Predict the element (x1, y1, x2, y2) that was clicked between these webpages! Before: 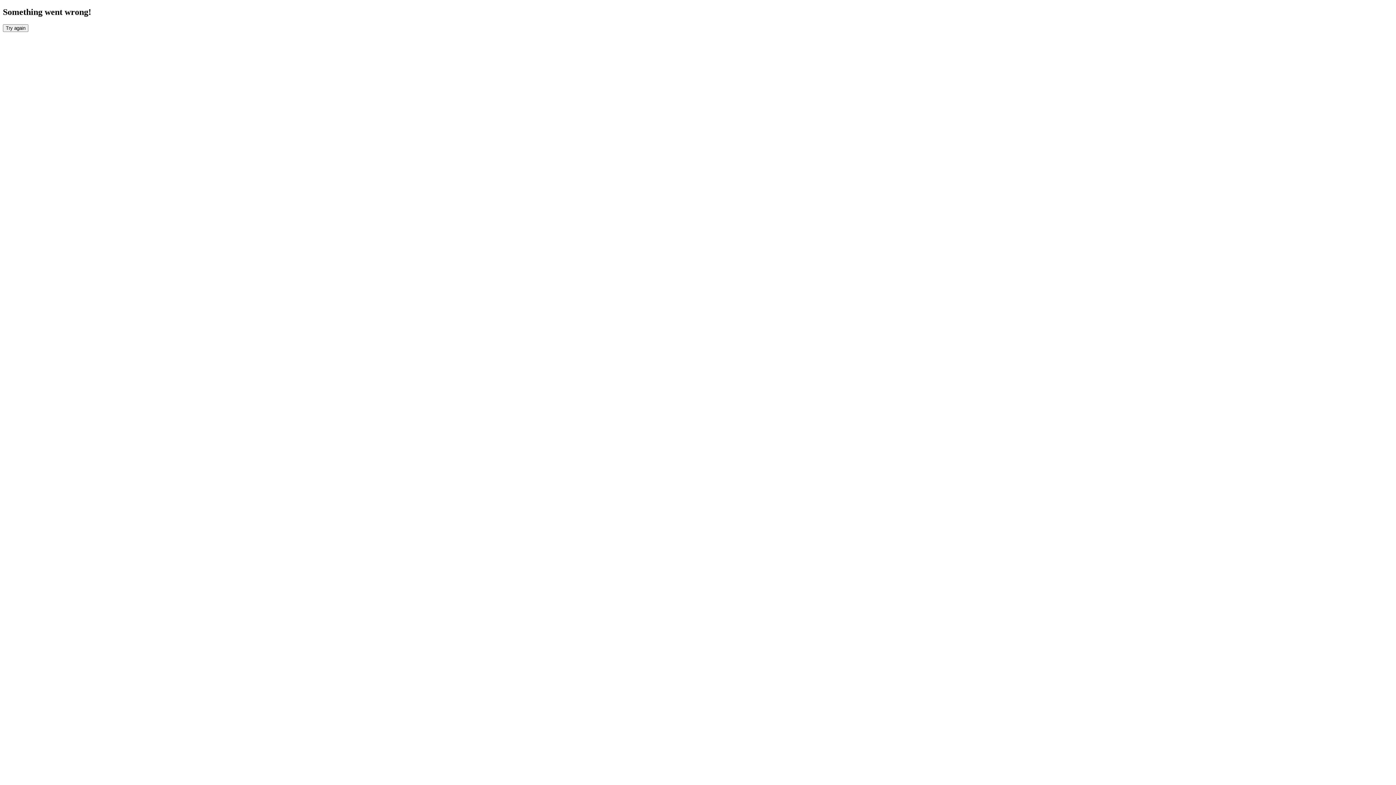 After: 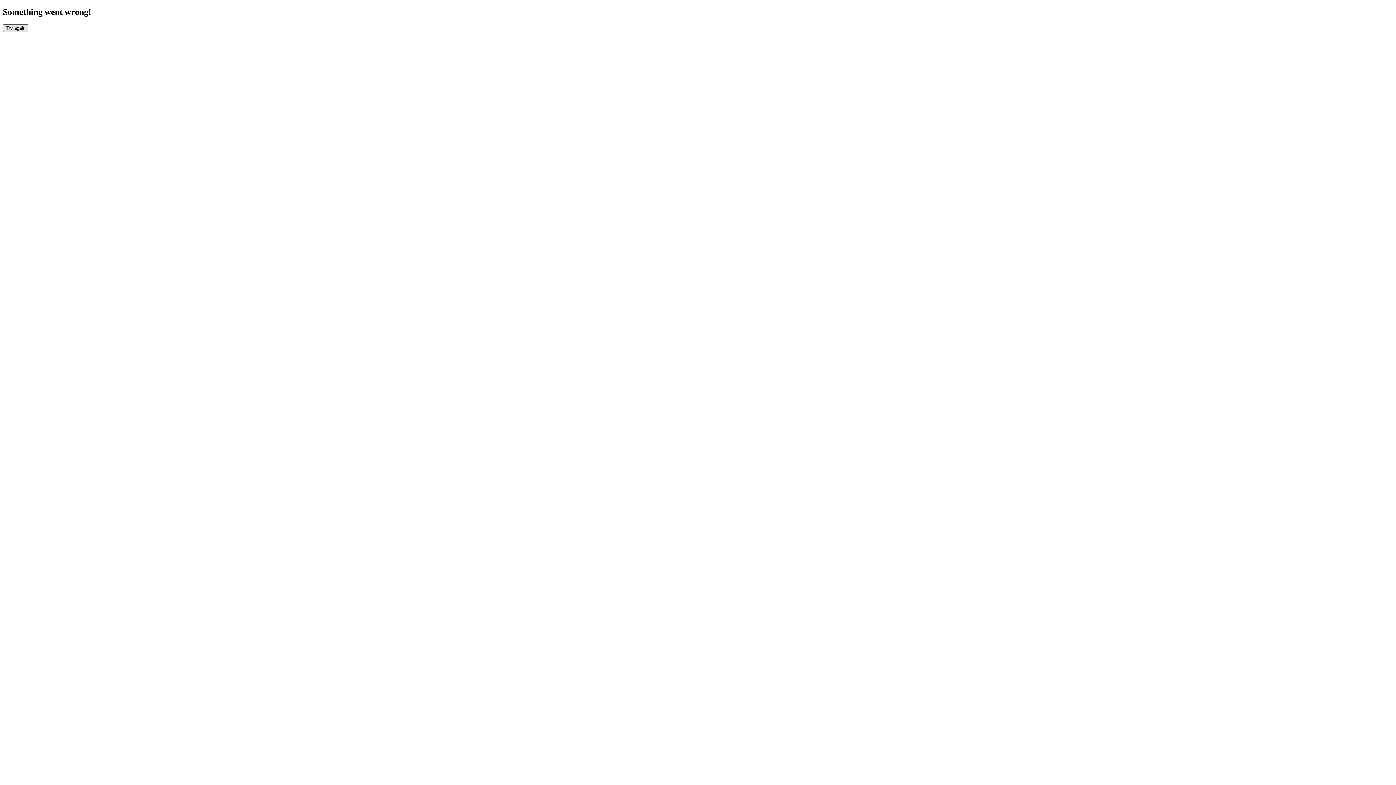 Action: label: Try again bbox: (2, 24, 28, 31)